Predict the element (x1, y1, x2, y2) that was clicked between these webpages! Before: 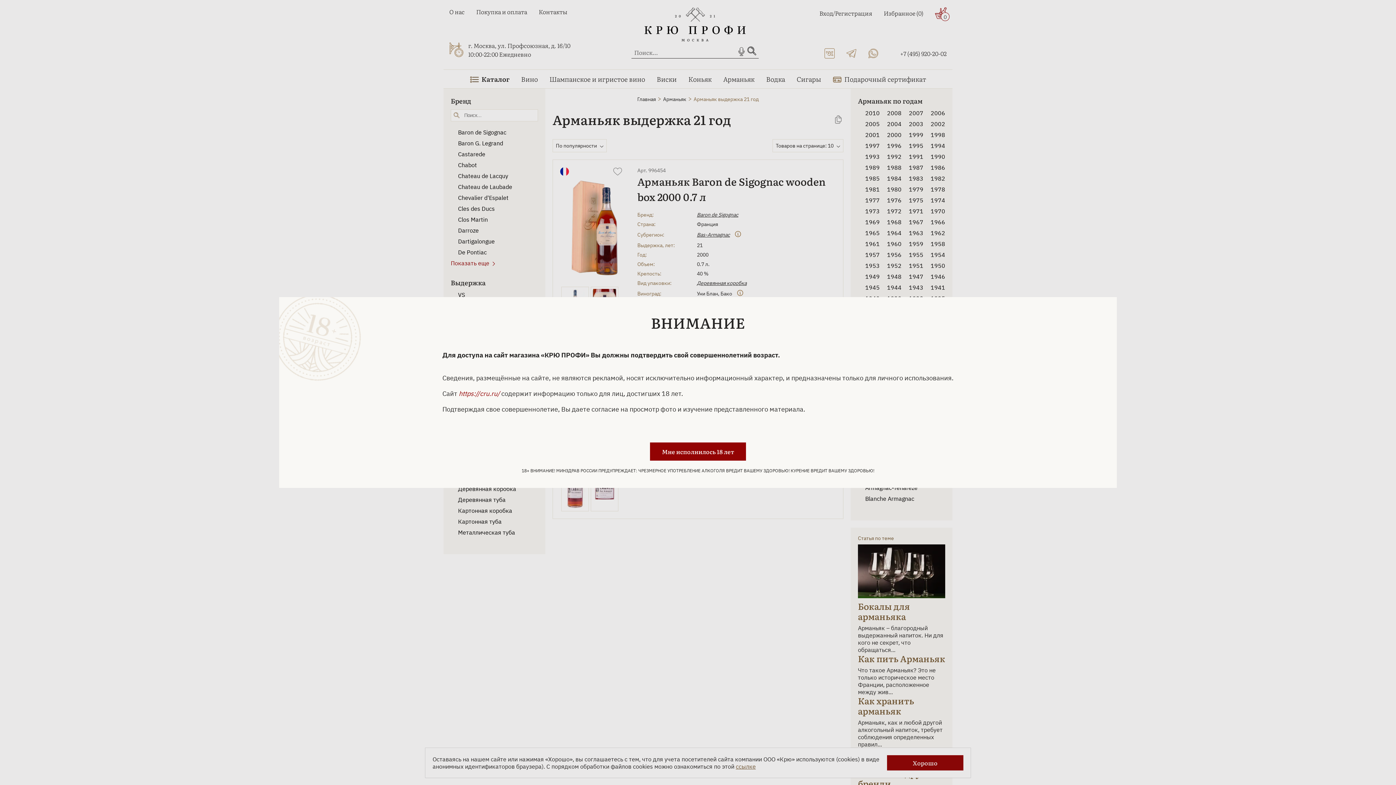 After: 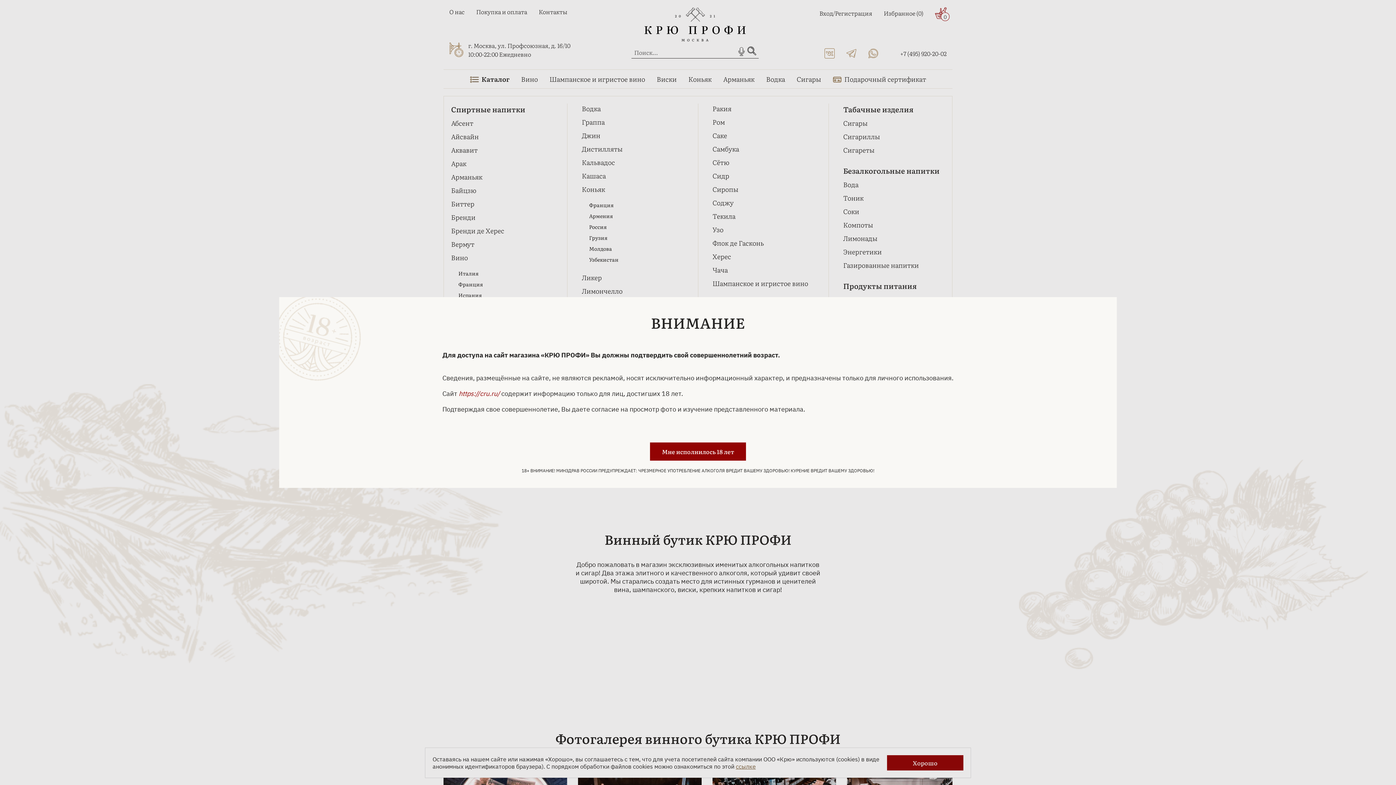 Action: label: https://cru.ru/ bbox: (458, 389, 500, 398)